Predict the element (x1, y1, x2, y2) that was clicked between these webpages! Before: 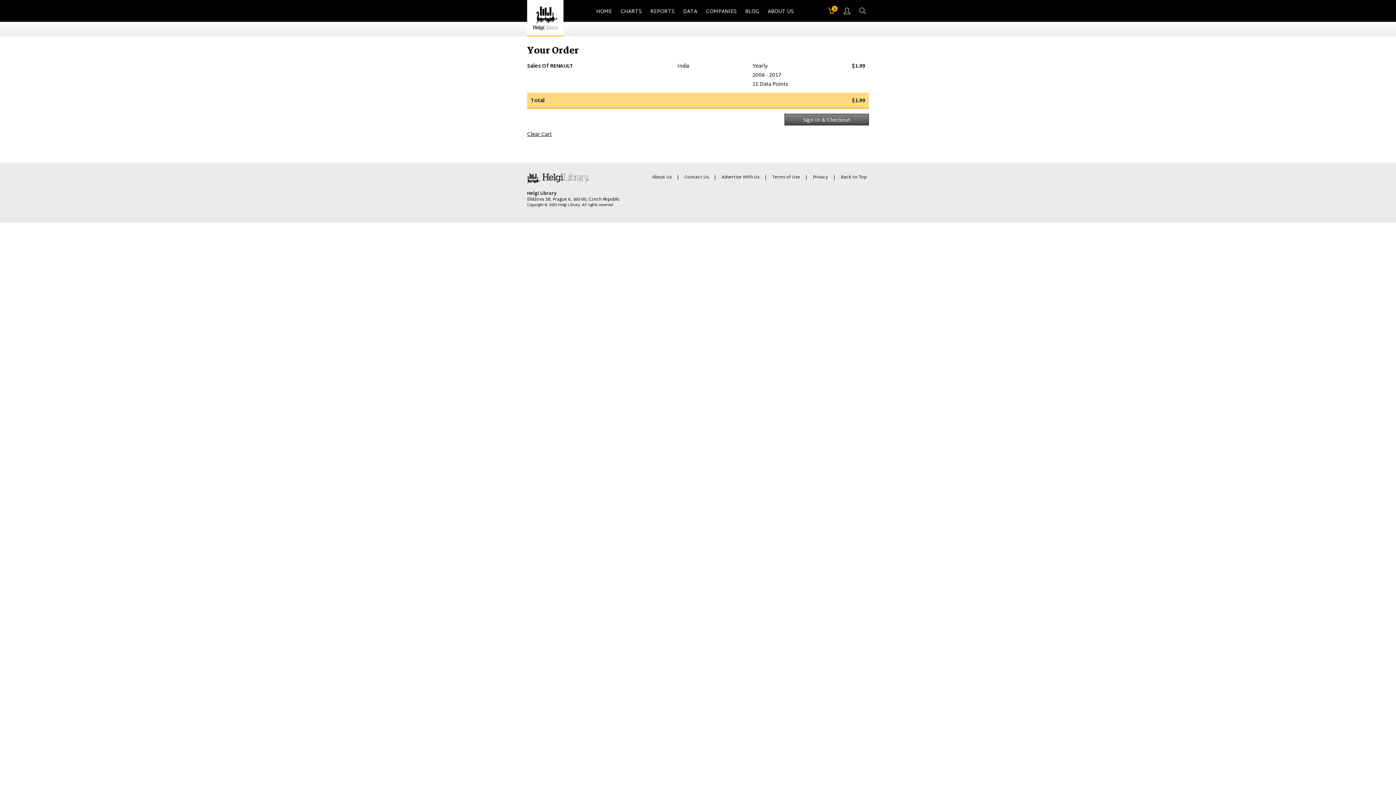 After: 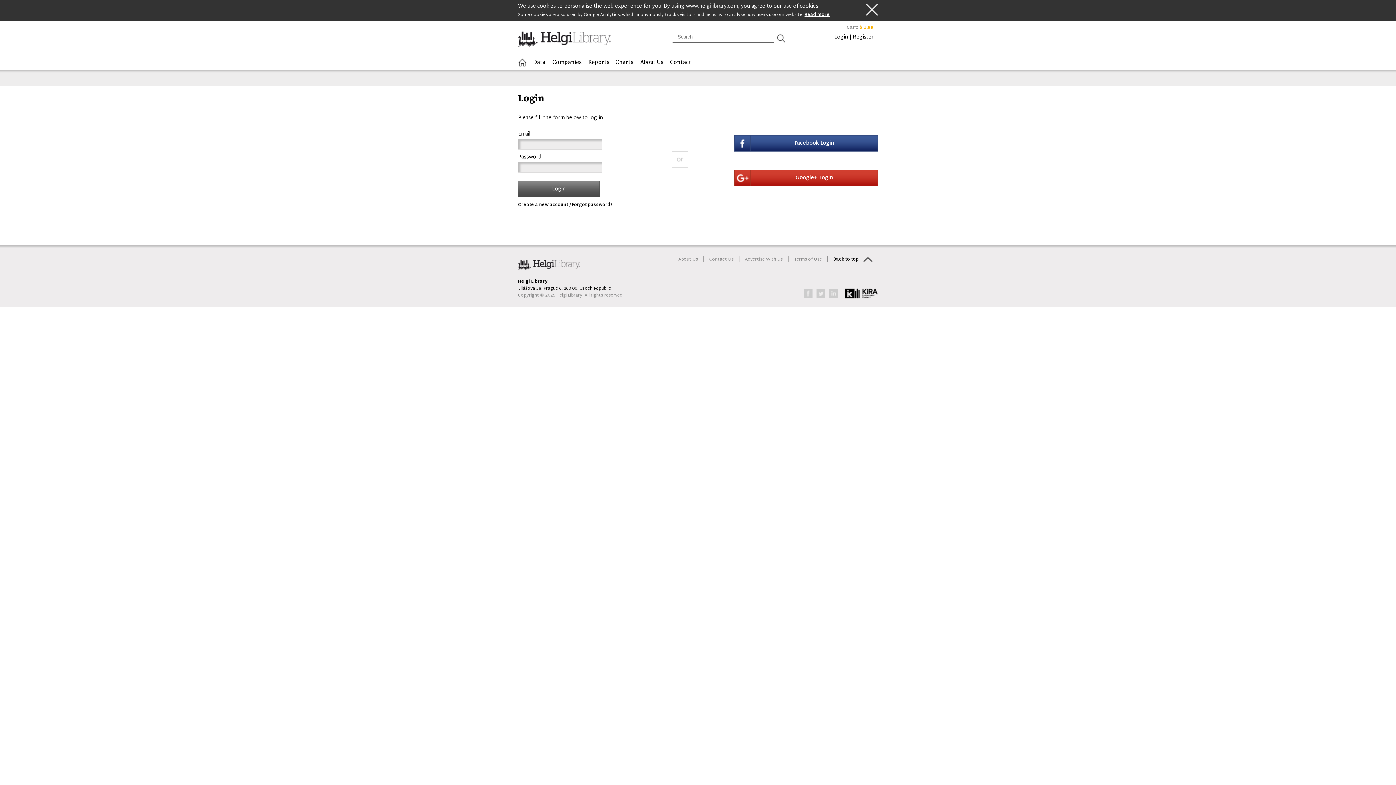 Action: bbox: (784, 113, 869, 125) label: Sign In & Checkout